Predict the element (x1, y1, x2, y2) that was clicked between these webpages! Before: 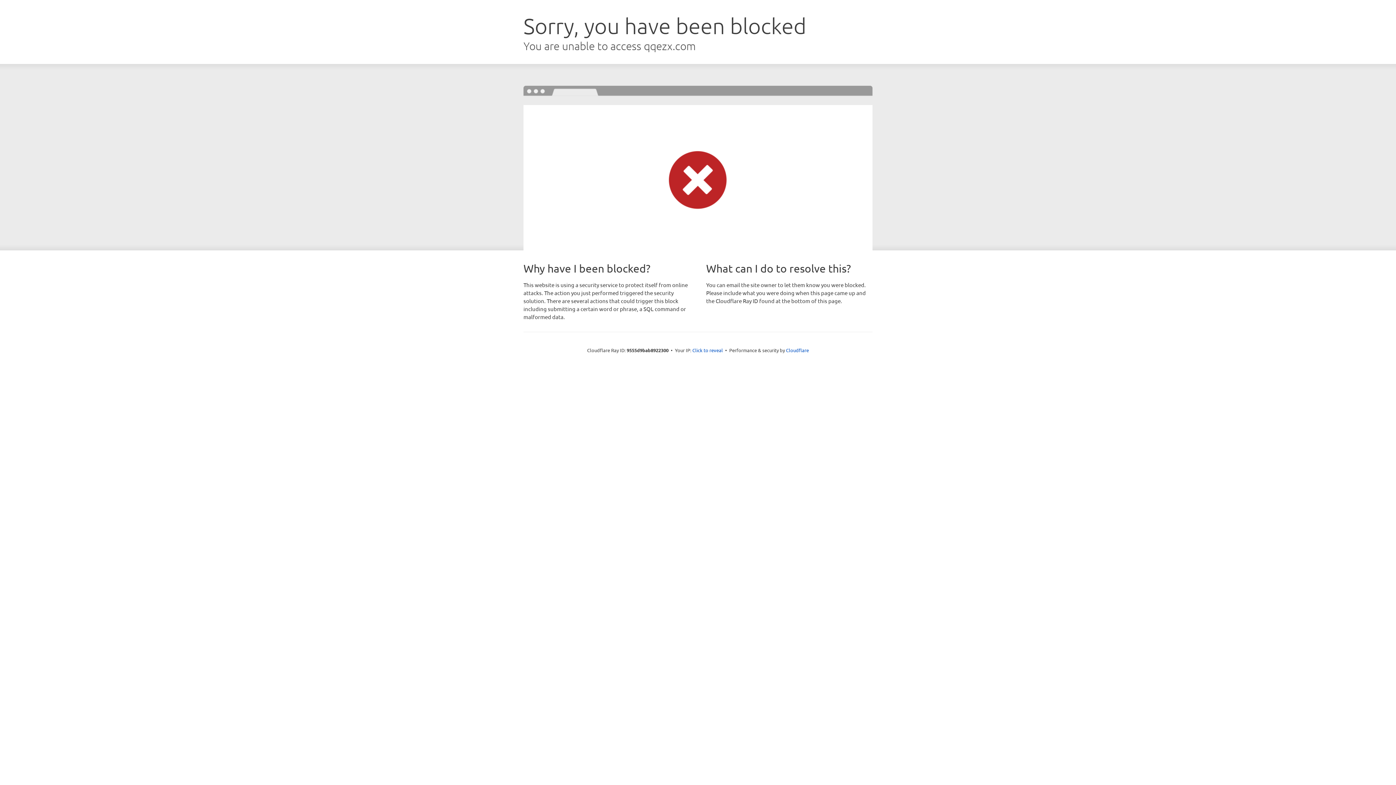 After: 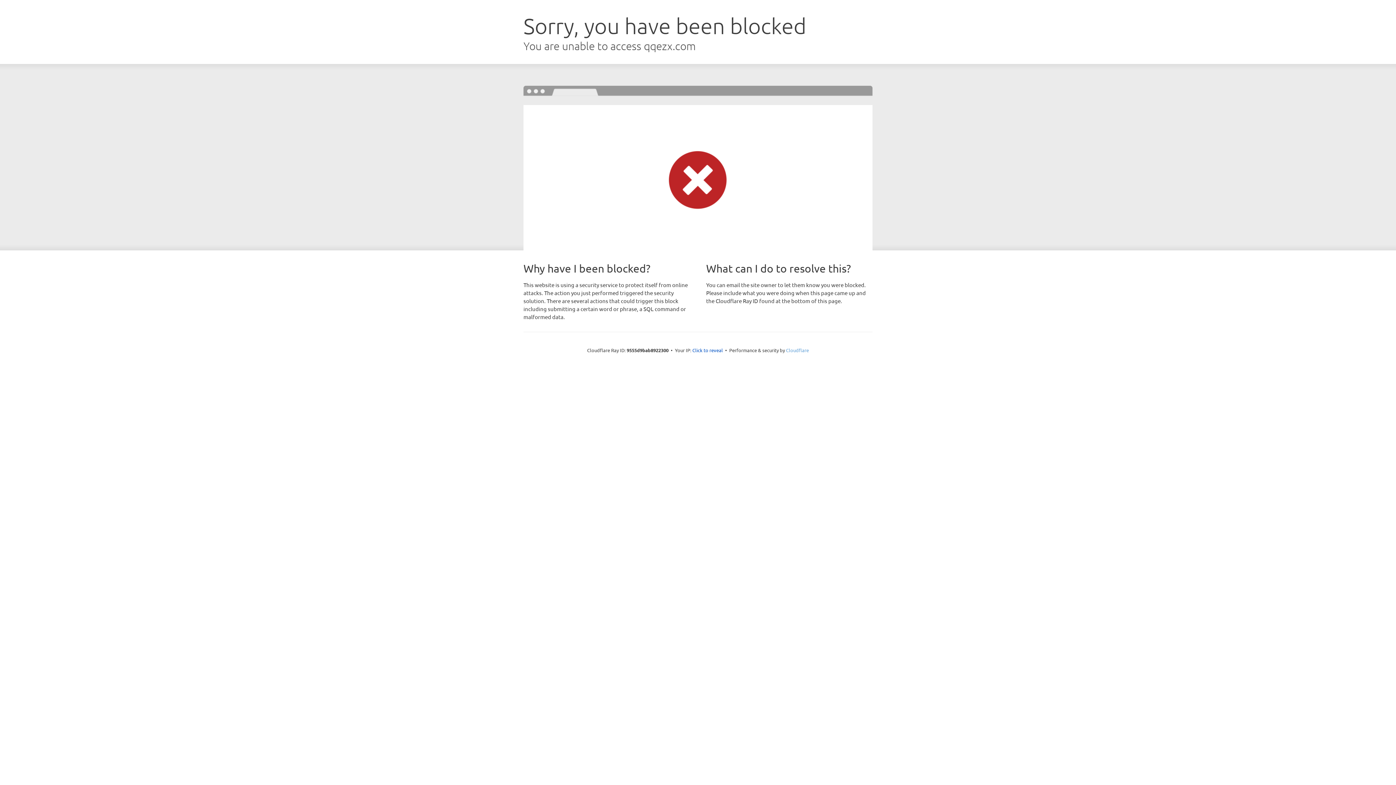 Action: bbox: (786, 347, 809, 353) label: Cloudflare